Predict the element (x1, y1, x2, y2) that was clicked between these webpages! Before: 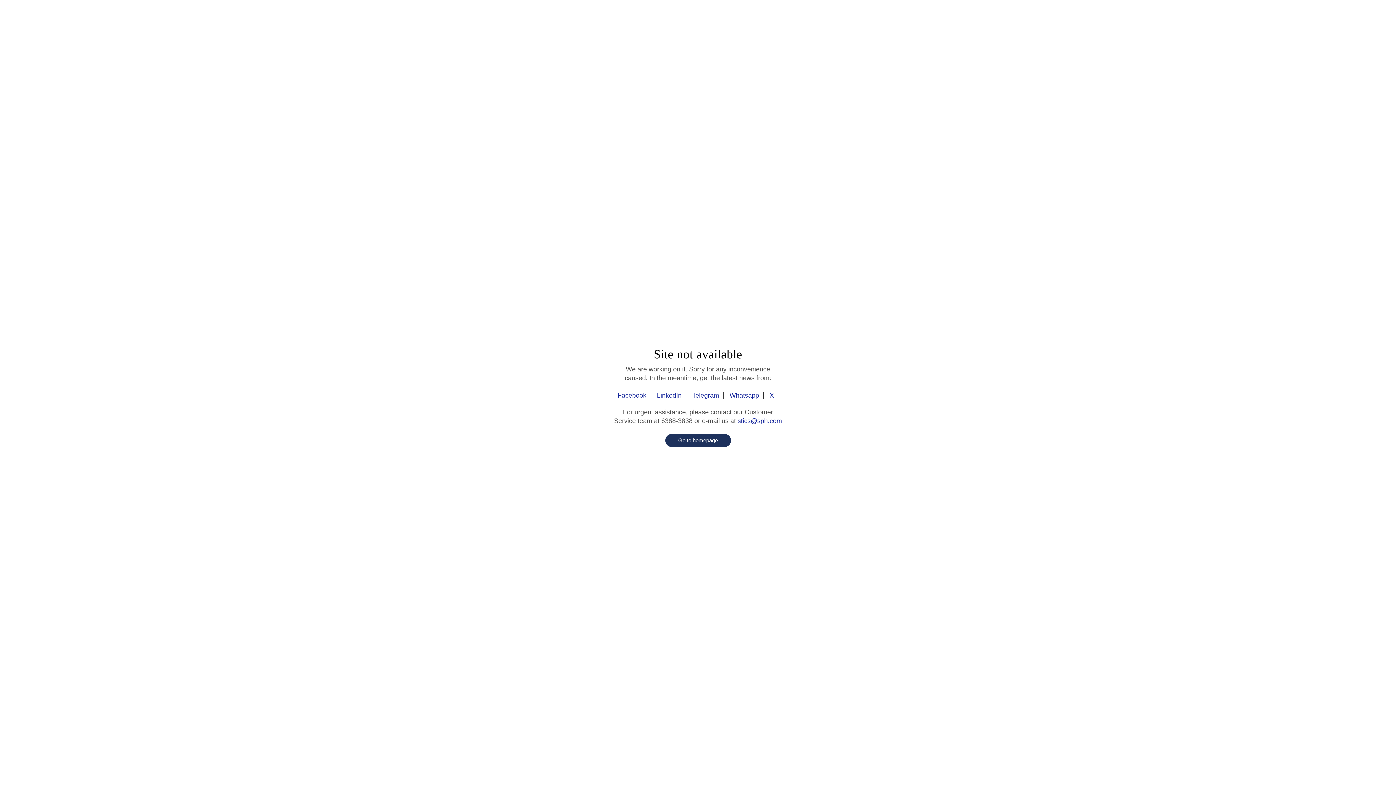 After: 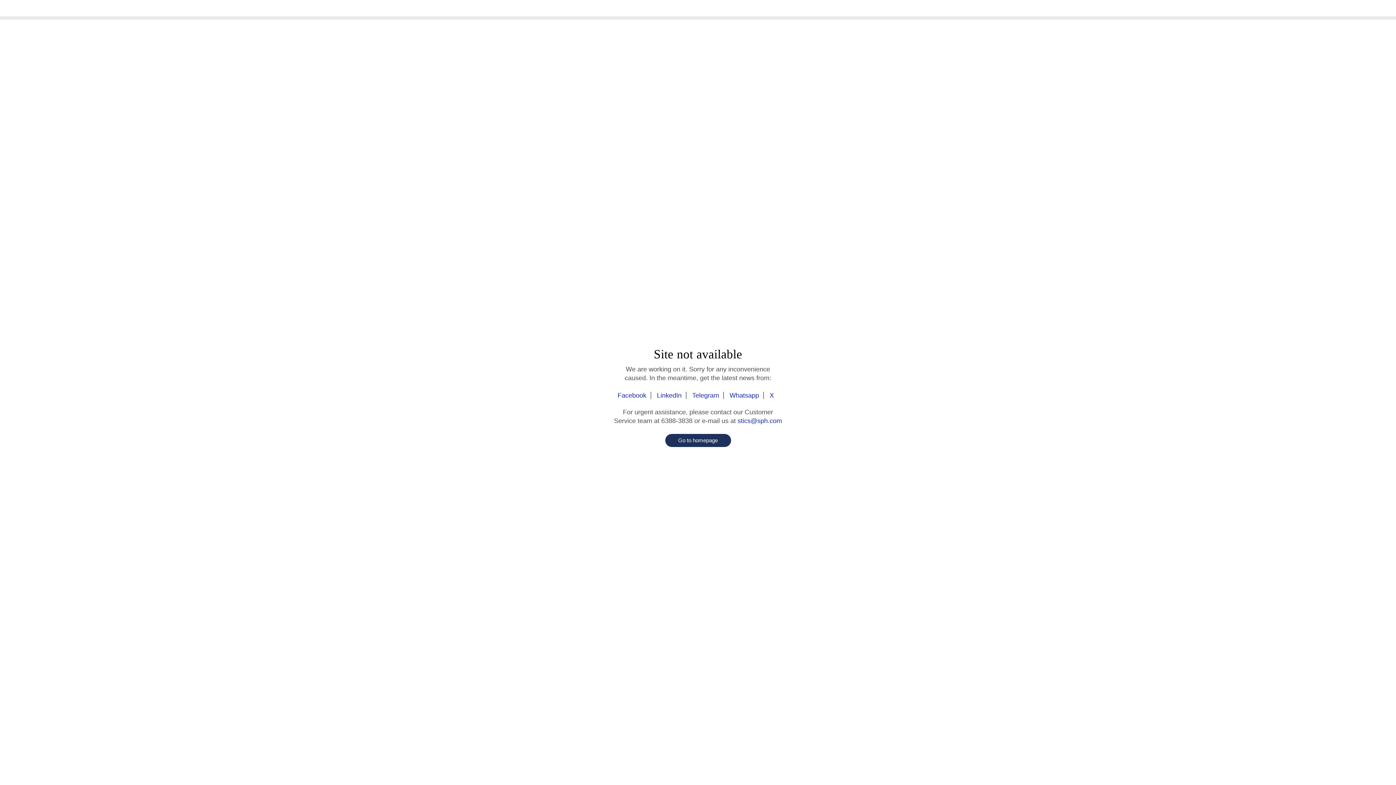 Action: label: Whatsapp bbox: (725, 392, 764, 399)